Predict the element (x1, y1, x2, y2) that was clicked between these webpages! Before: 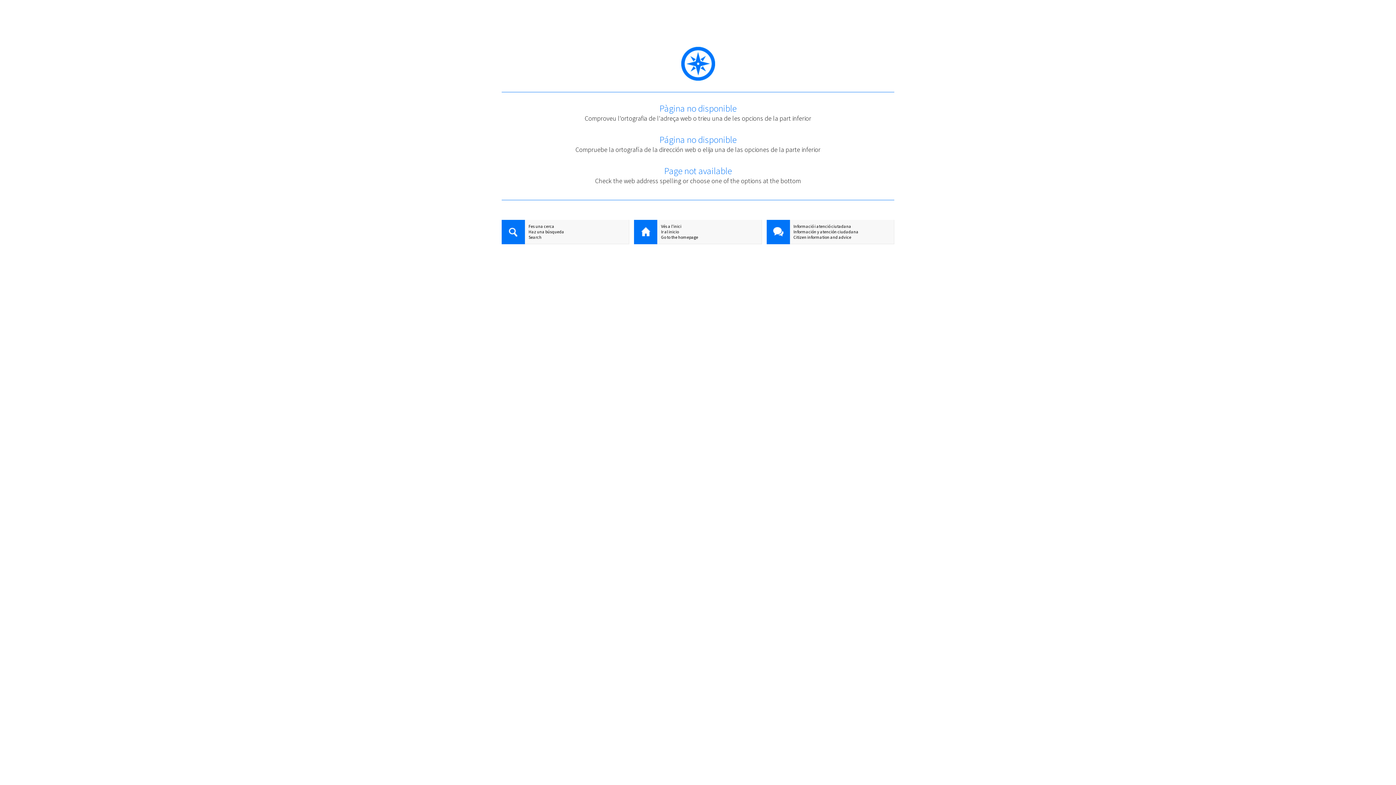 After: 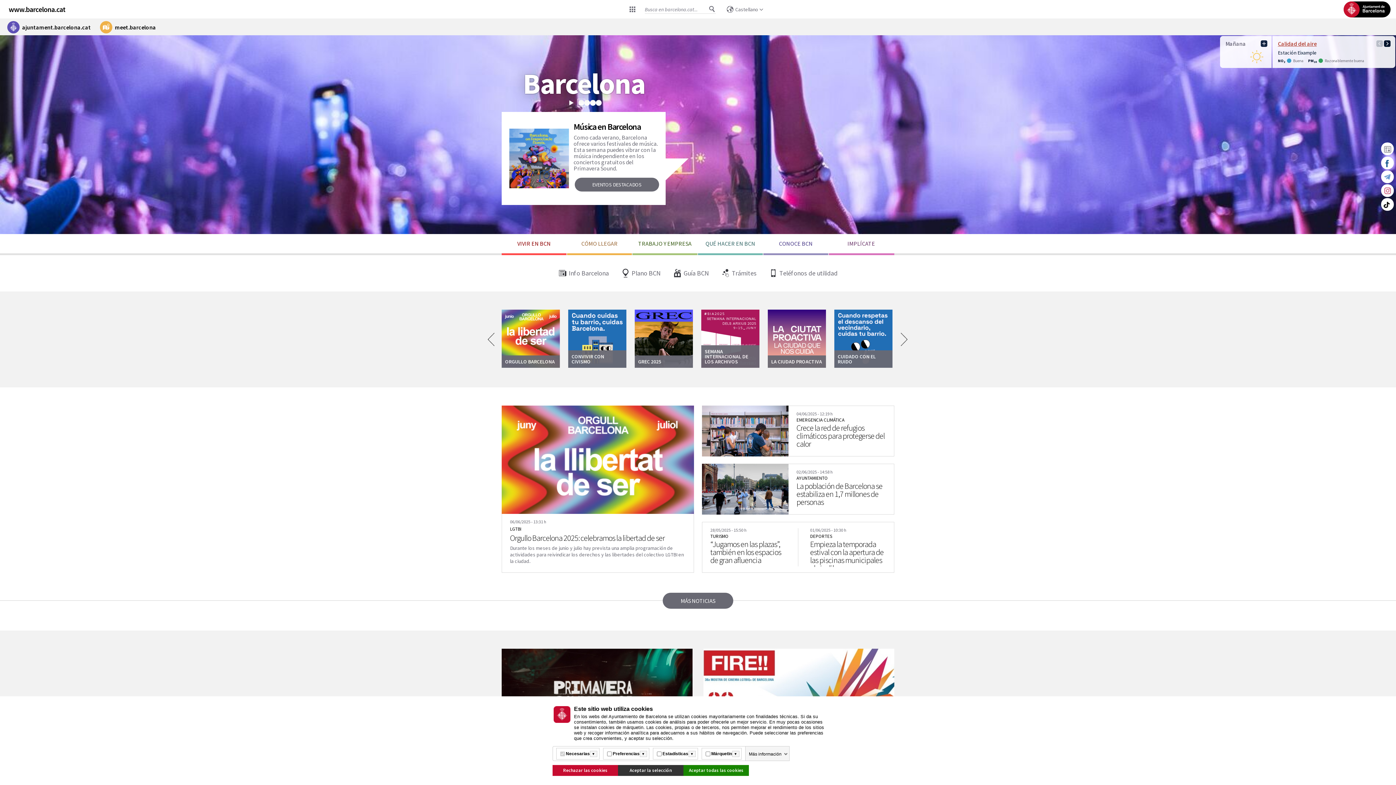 Action: bbox: (634, 229, 761, 234) label: Ir al inicio